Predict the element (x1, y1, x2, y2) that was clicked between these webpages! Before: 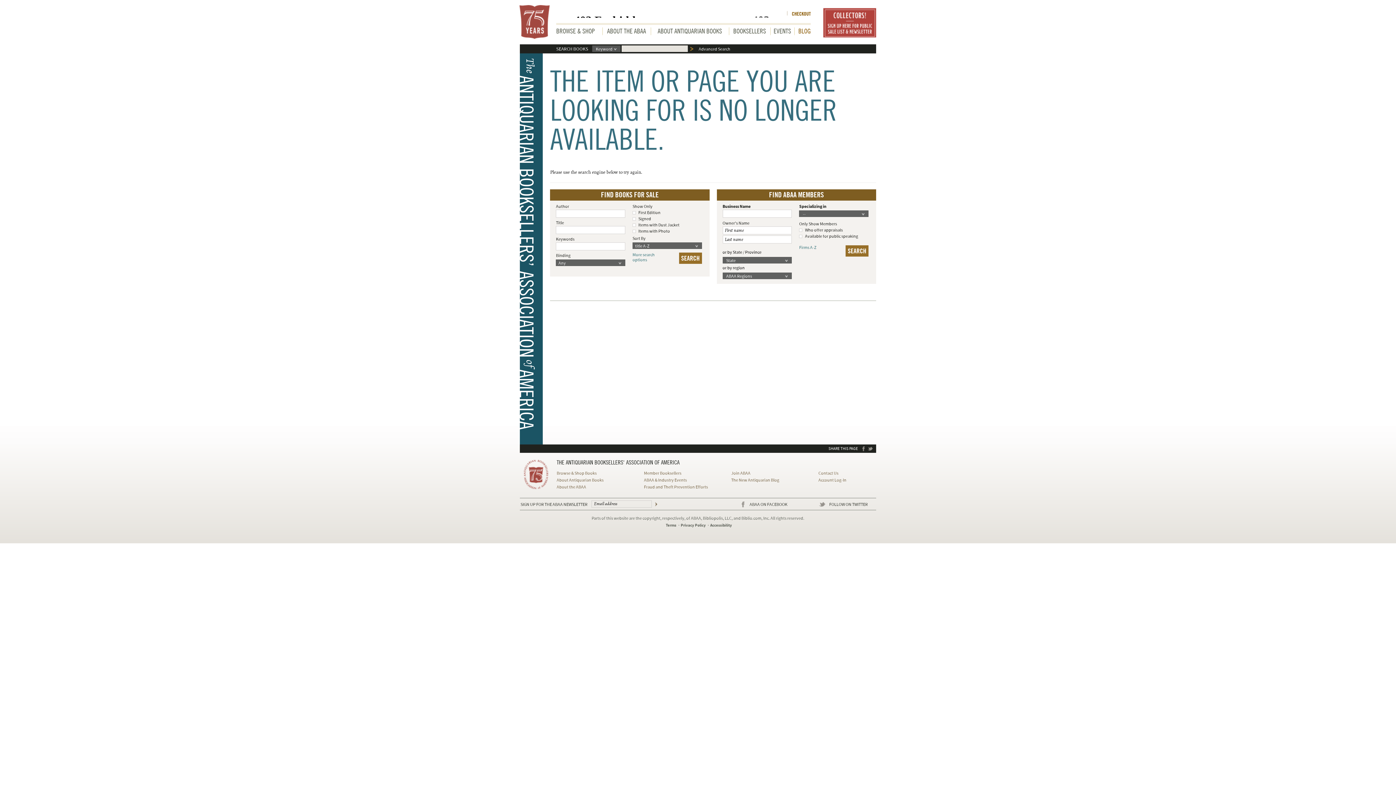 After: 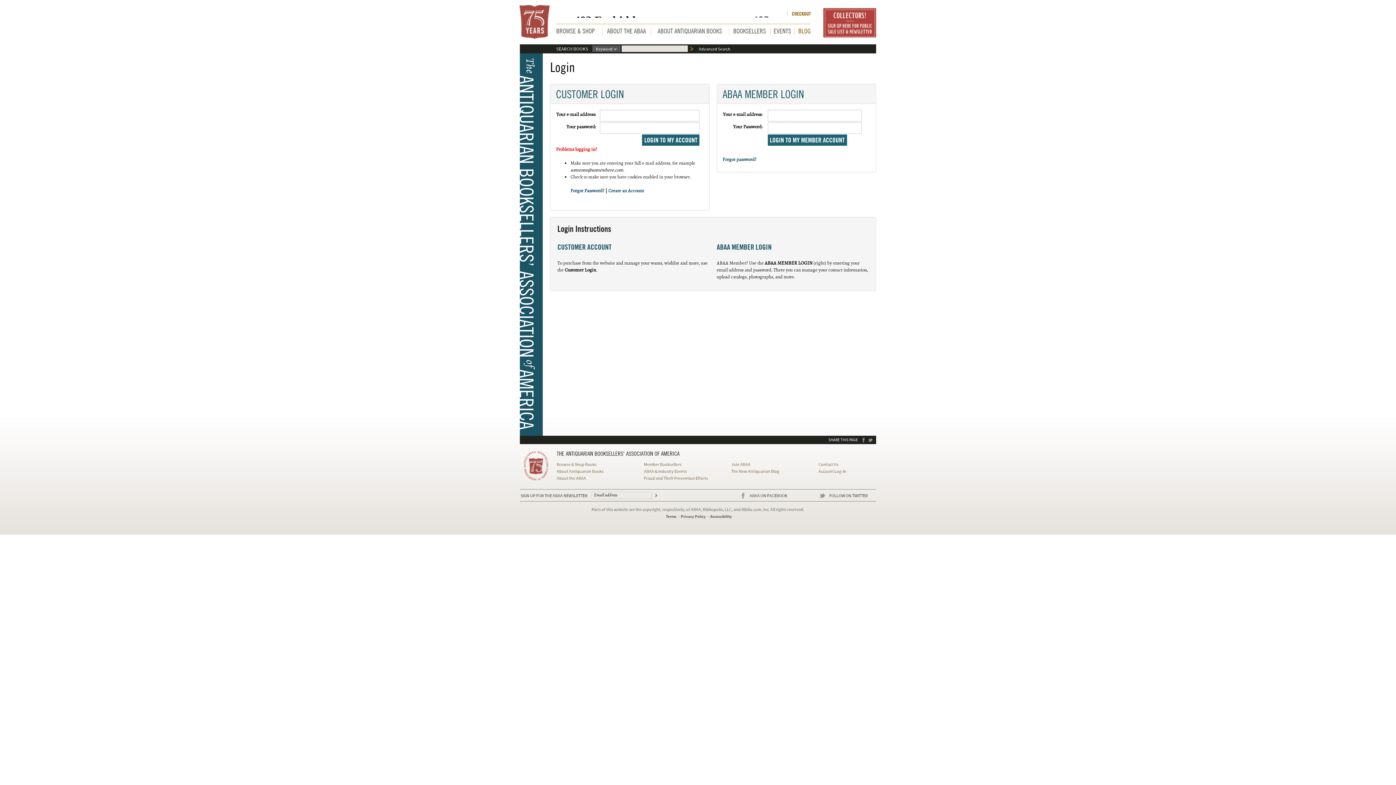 Action: bbox: (818, 477, 846, 483) label: Account Log-In